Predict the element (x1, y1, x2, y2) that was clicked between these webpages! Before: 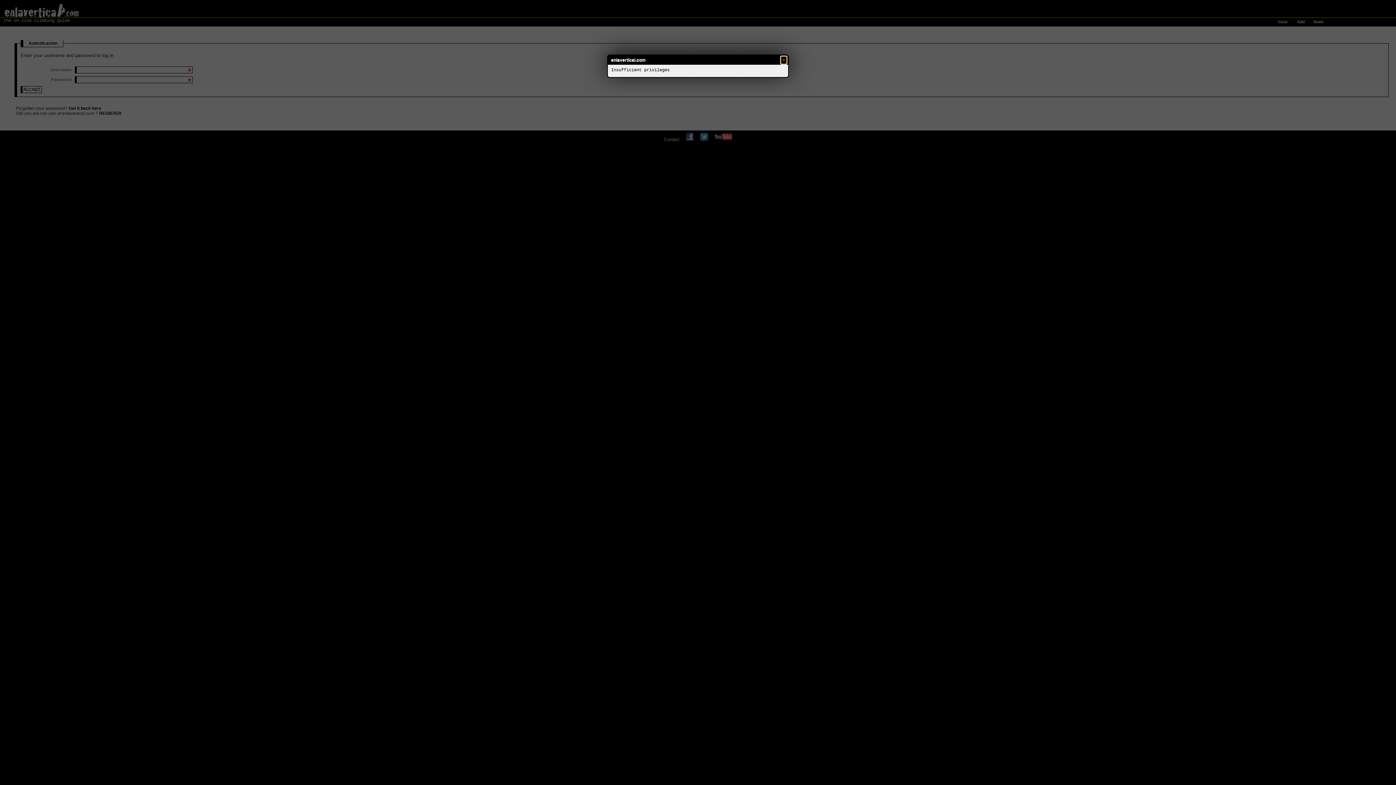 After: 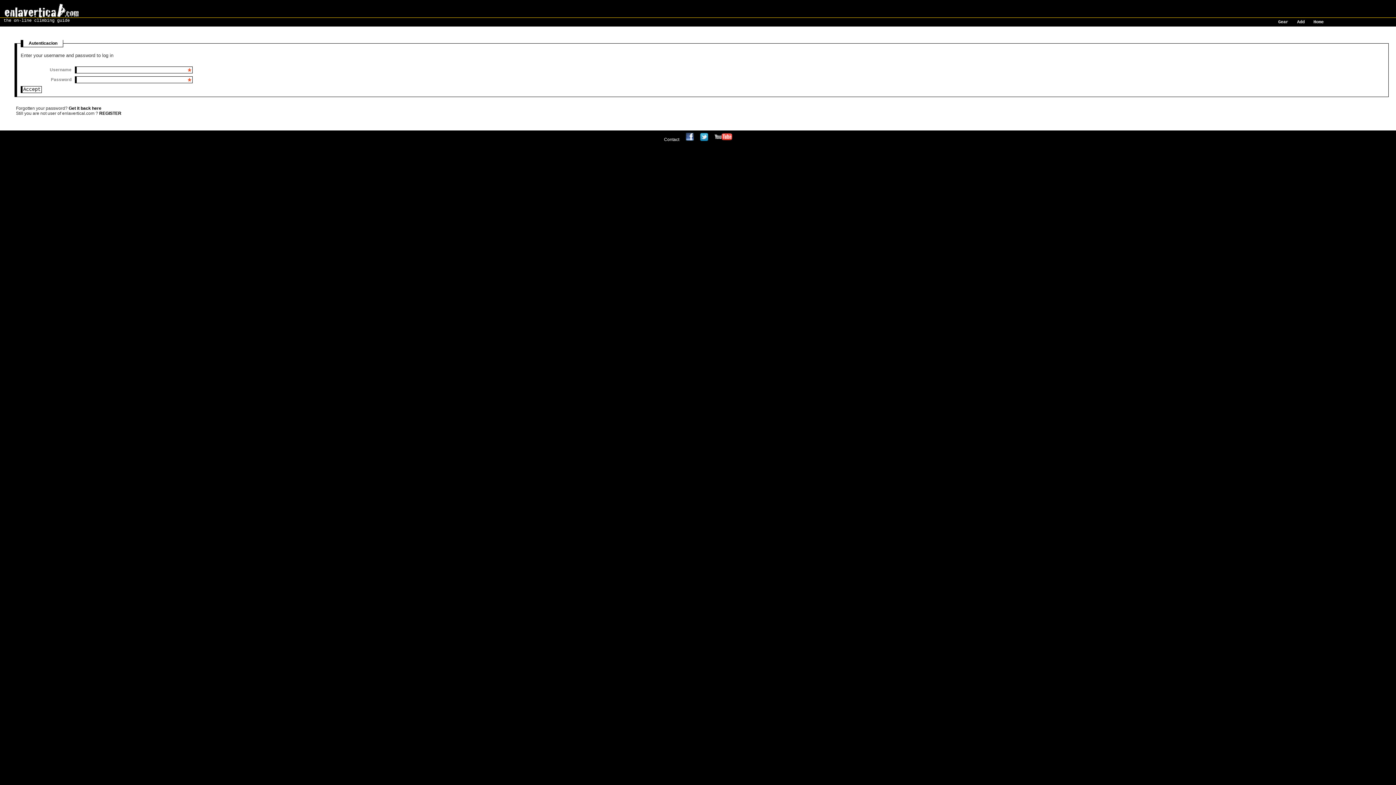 Action: label: × bbox: (781, 56, 786, 63)